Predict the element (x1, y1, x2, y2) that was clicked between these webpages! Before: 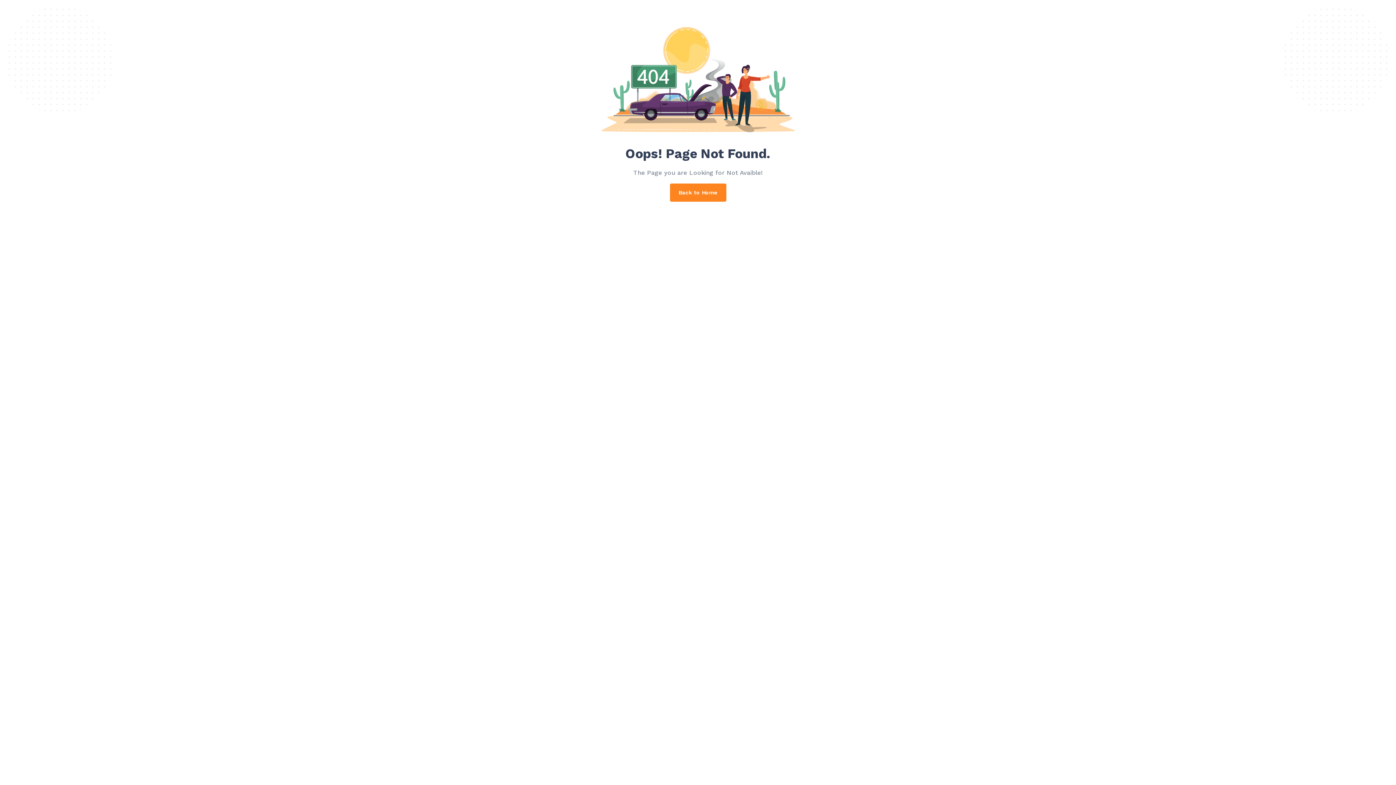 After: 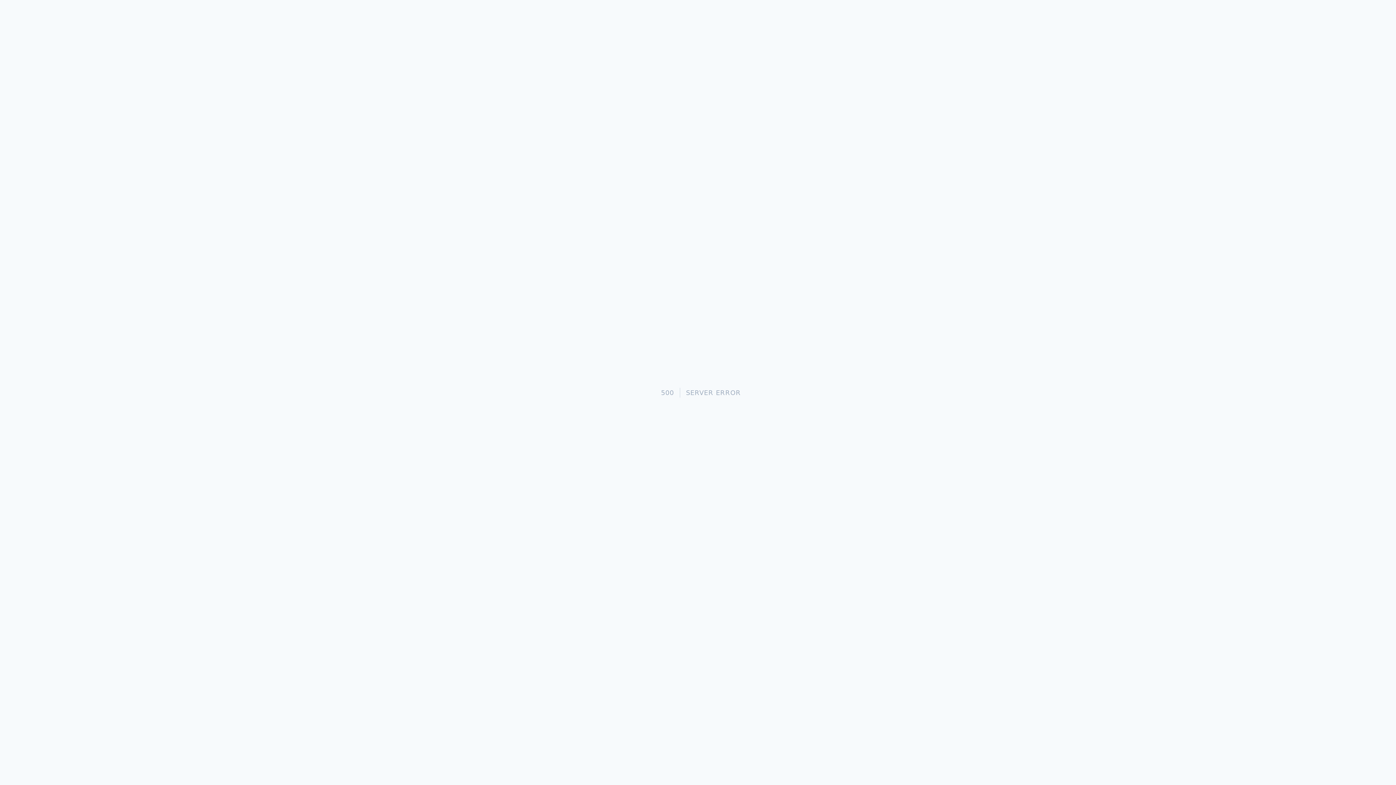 Action: bbox: (670, 183, 726, 201) label: Back to Home